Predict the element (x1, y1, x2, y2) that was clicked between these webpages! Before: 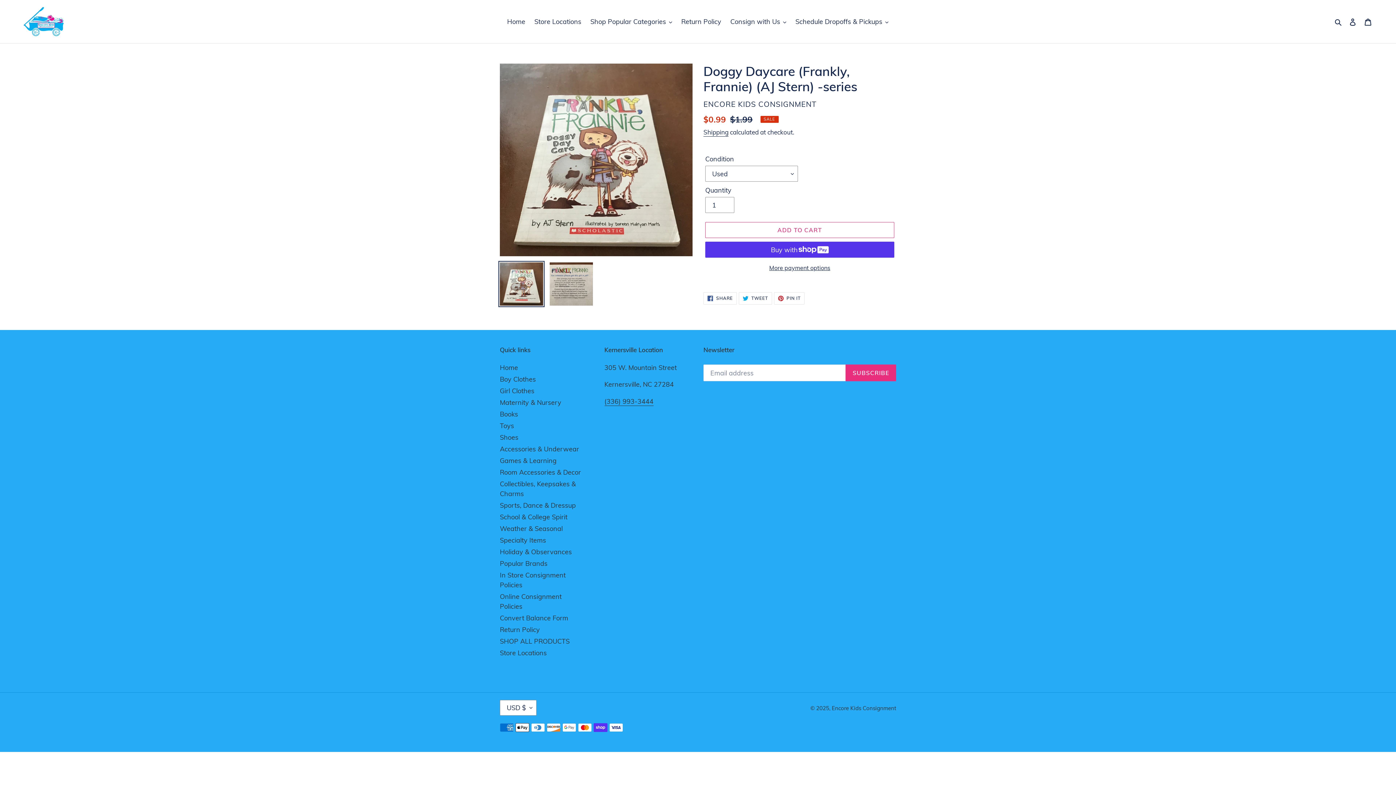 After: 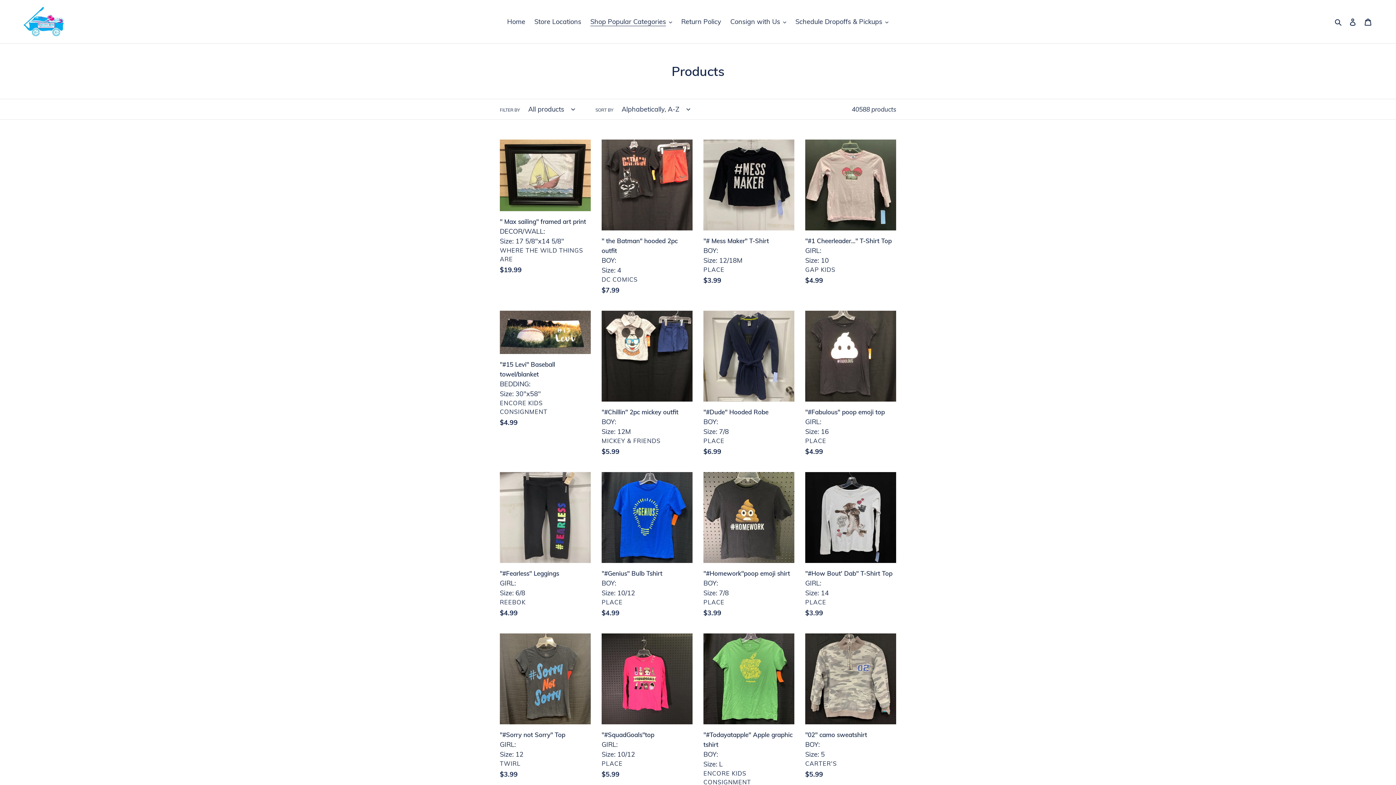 Action: bbox: (500, 637, 569, 645) label: SHOP ALL PRODUCTS